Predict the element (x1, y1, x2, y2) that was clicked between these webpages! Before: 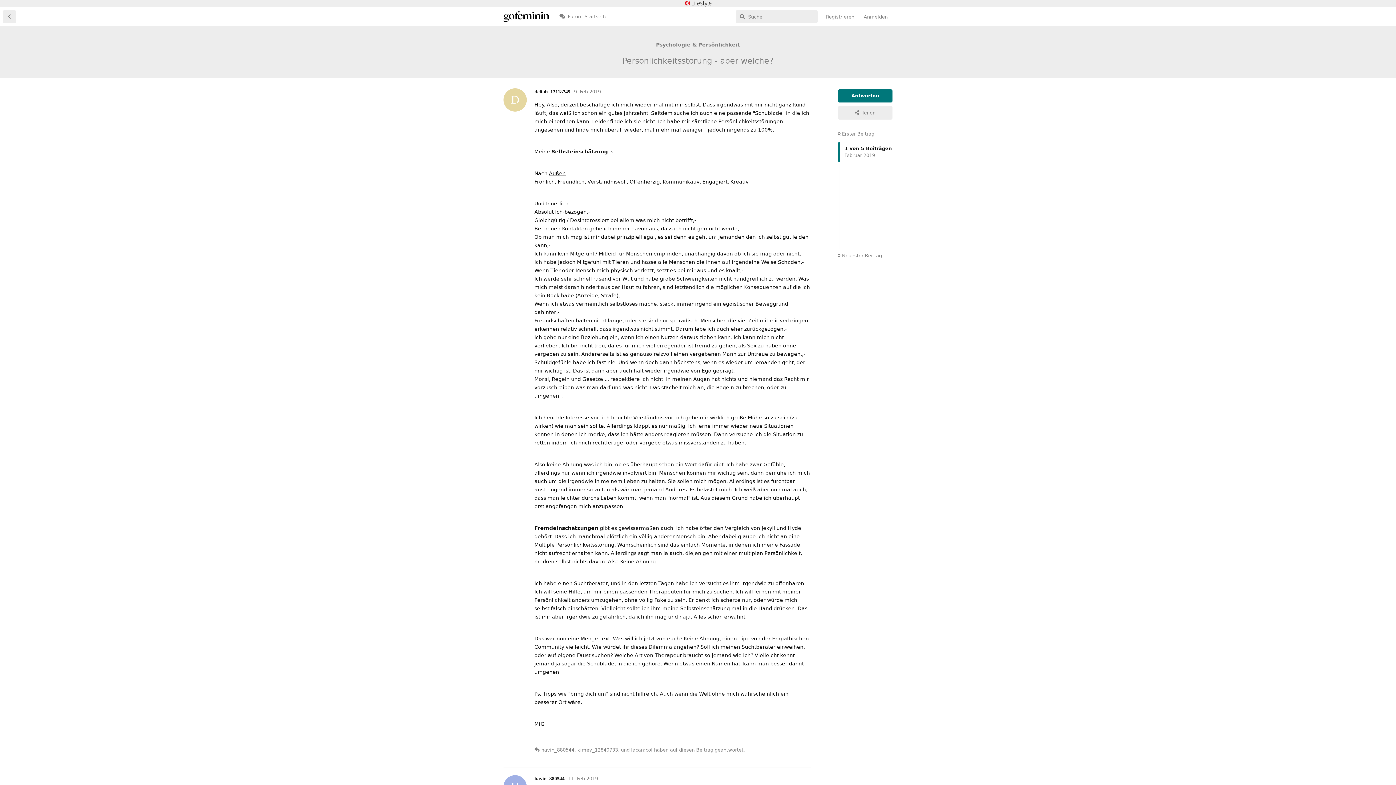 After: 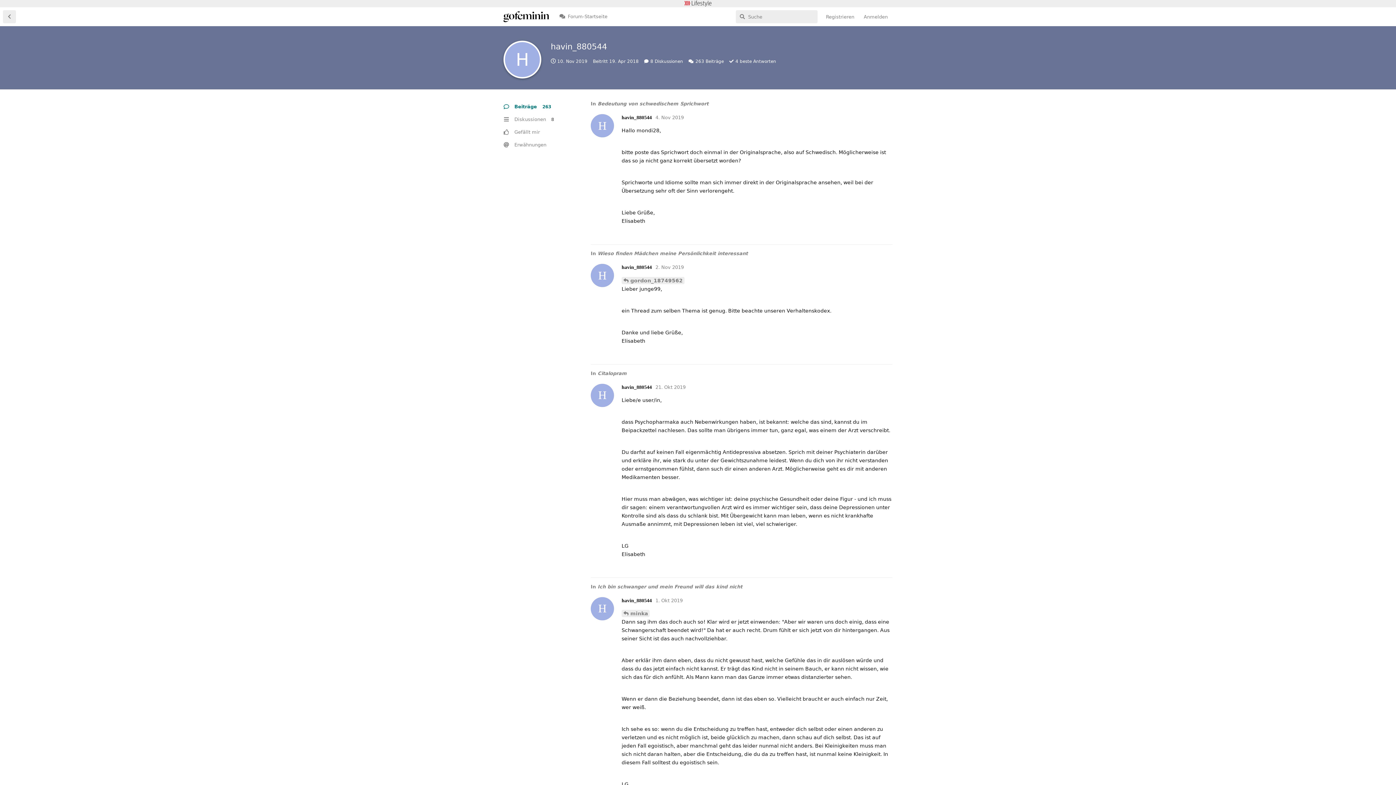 Action: label: H
havin_880544 bbox: (534, 776, 564, 781)